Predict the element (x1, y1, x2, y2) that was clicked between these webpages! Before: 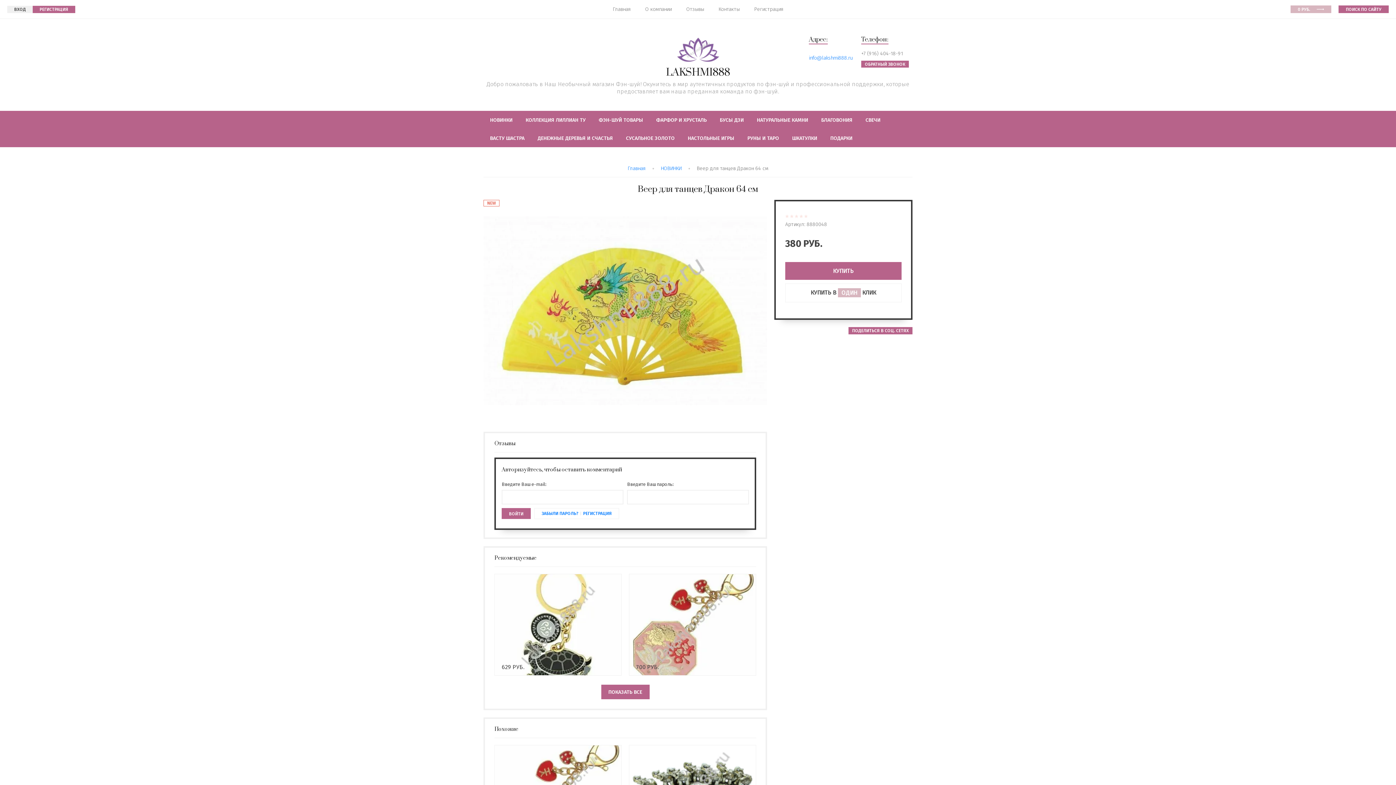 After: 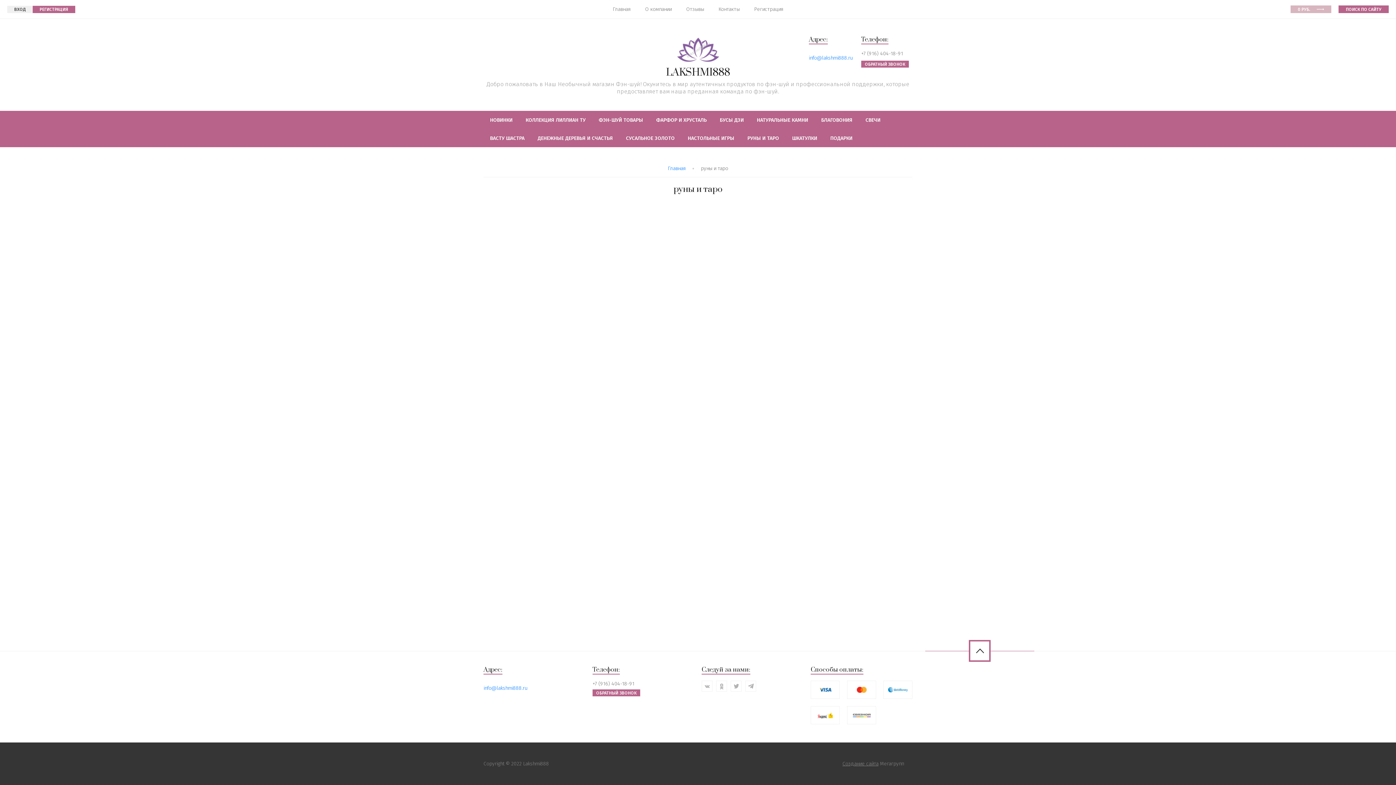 Action: bbox: (747, 129, 779, 147) label: РУНЫ И ТАРО